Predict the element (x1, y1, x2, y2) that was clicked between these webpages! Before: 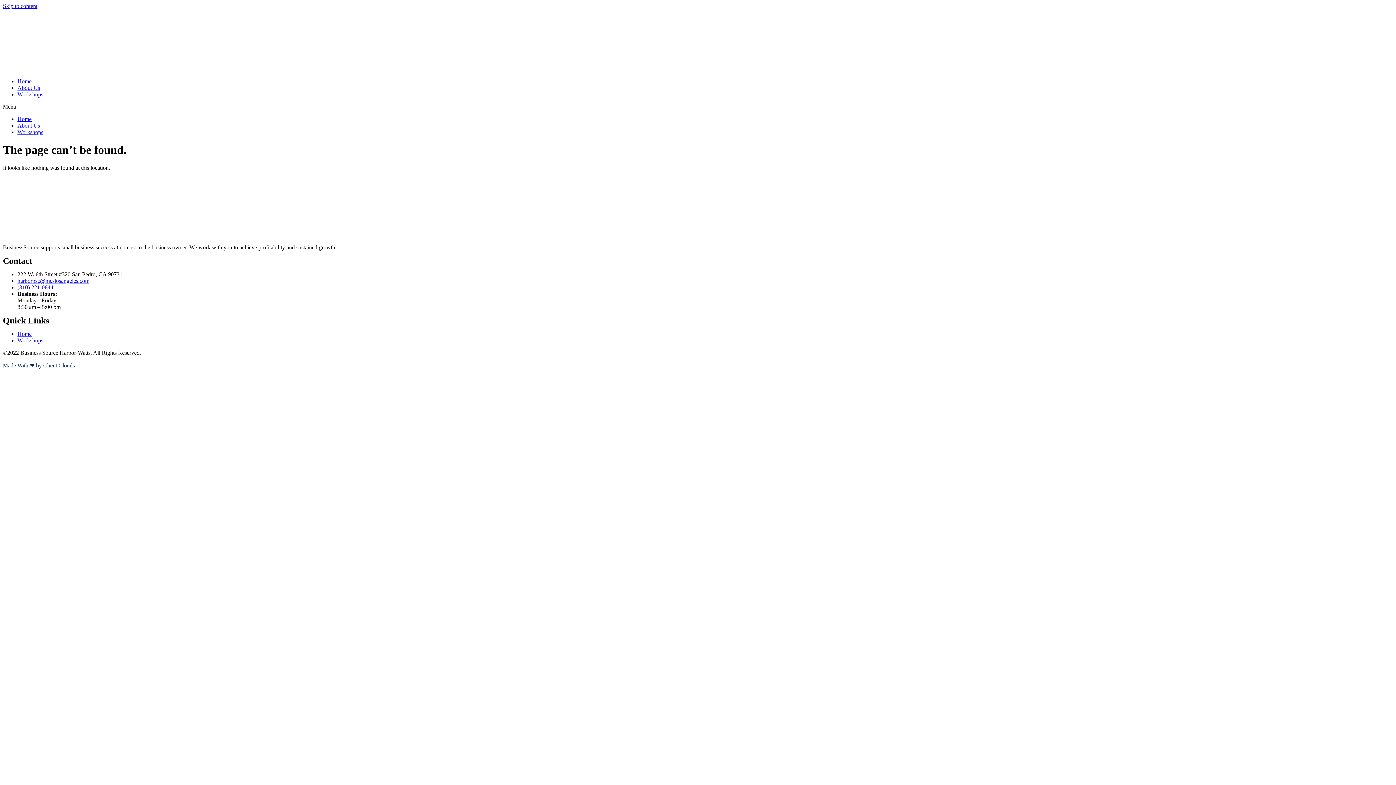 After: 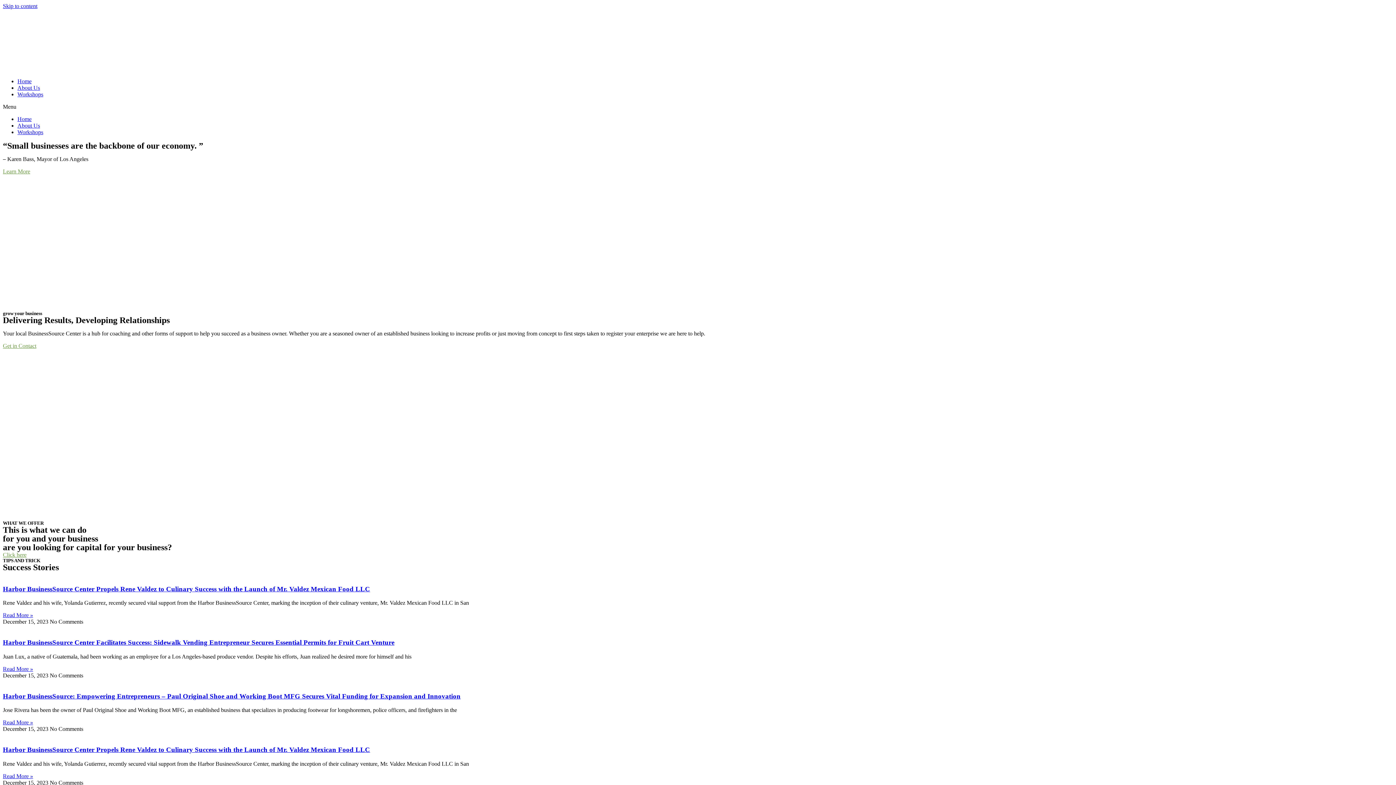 Action: bbox: (555, 9, 846, 72)